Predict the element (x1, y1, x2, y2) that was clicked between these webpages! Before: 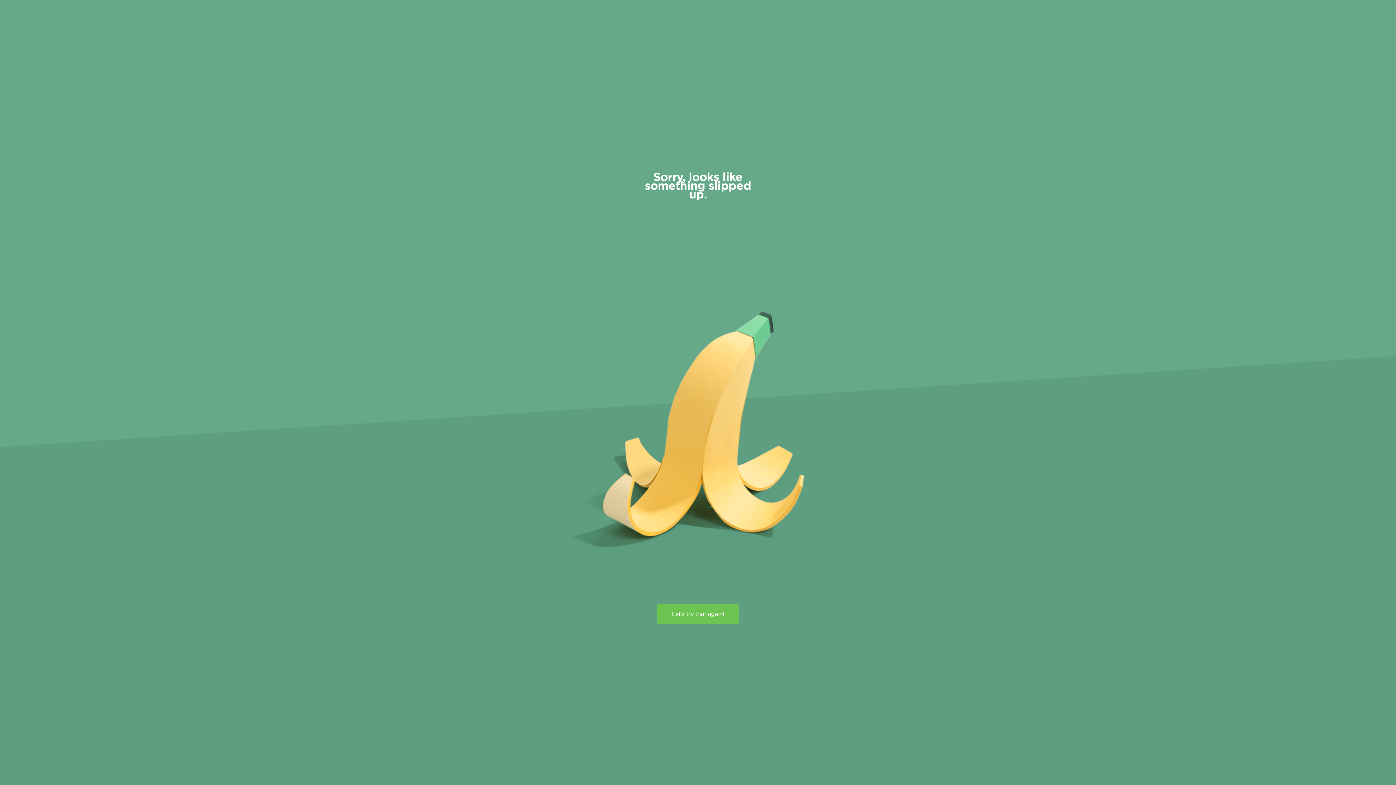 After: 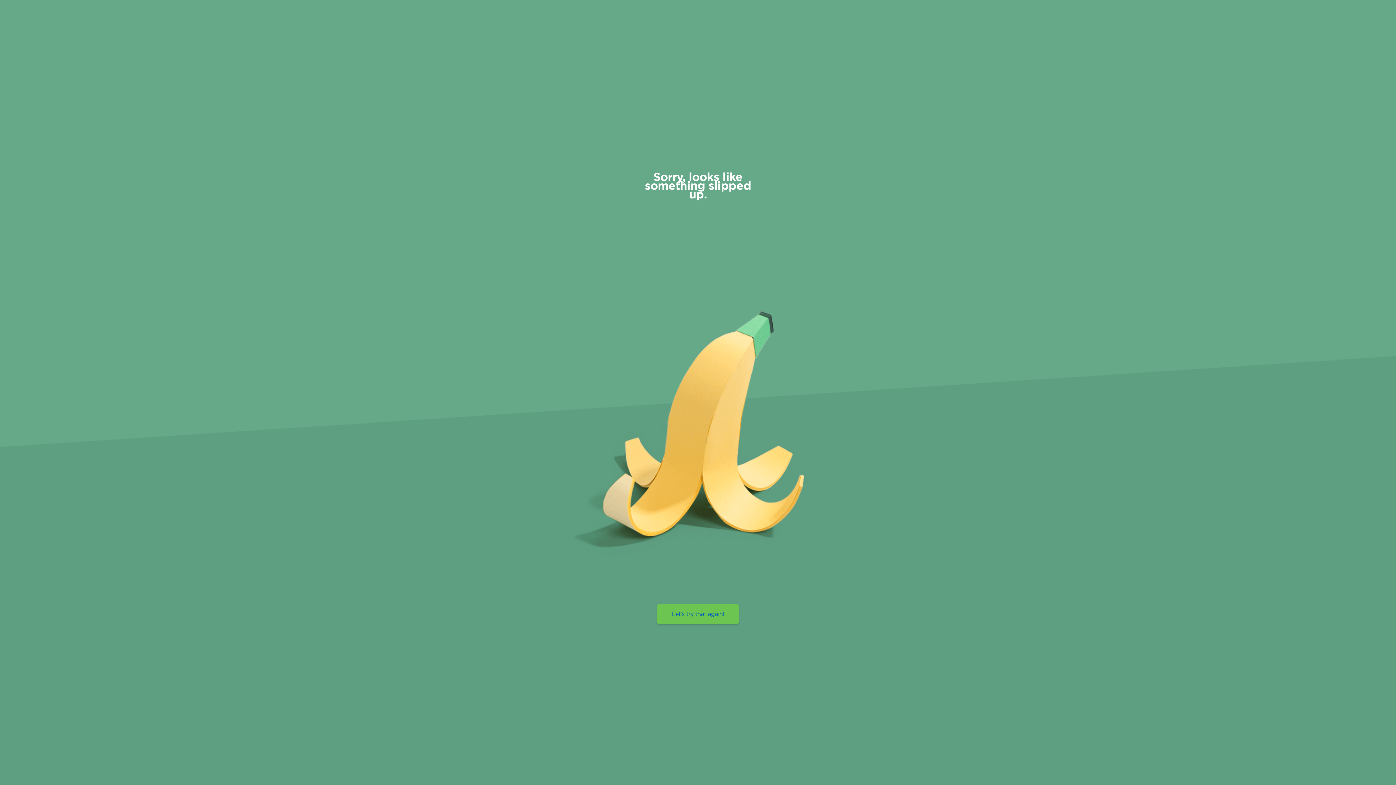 Action: bbox: (657, 604, 738, 624) label: Let's try that again!